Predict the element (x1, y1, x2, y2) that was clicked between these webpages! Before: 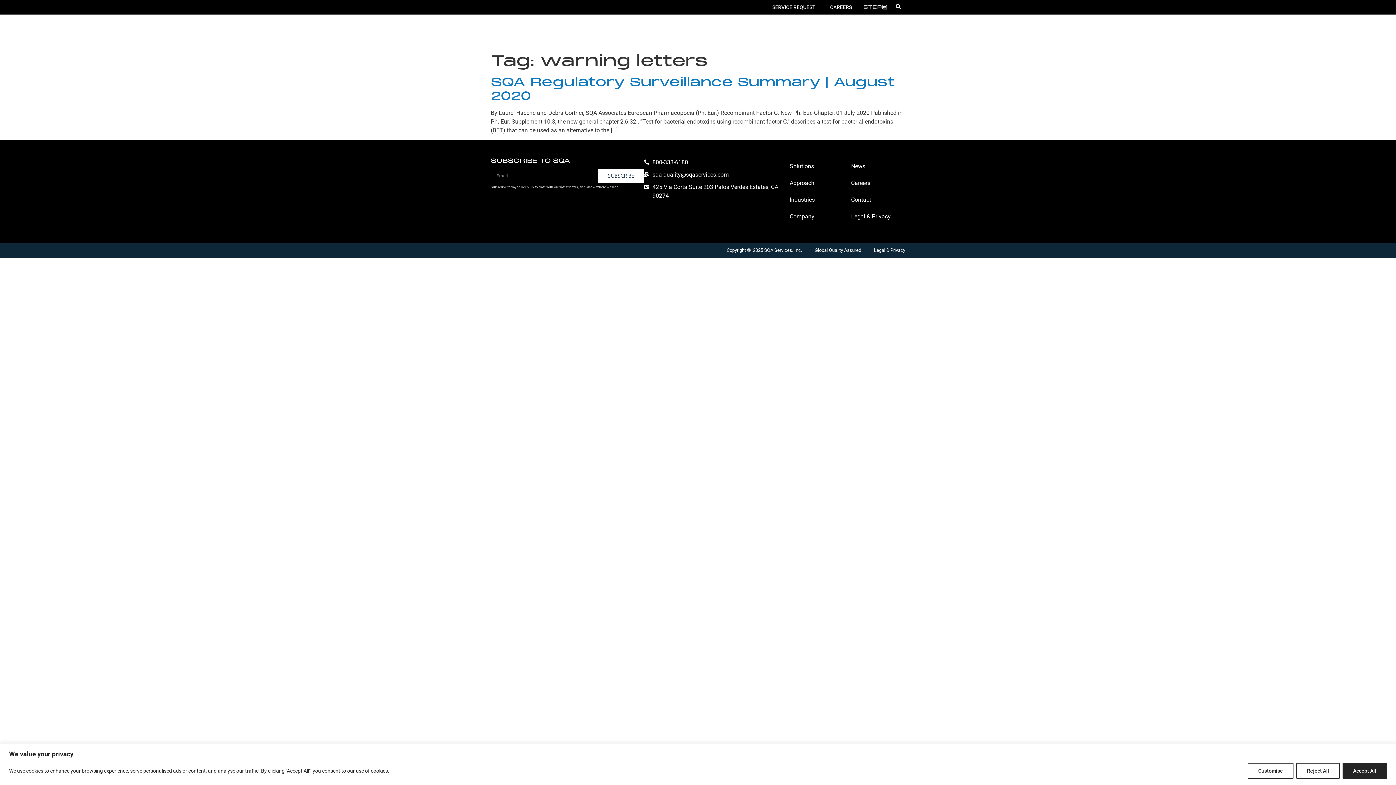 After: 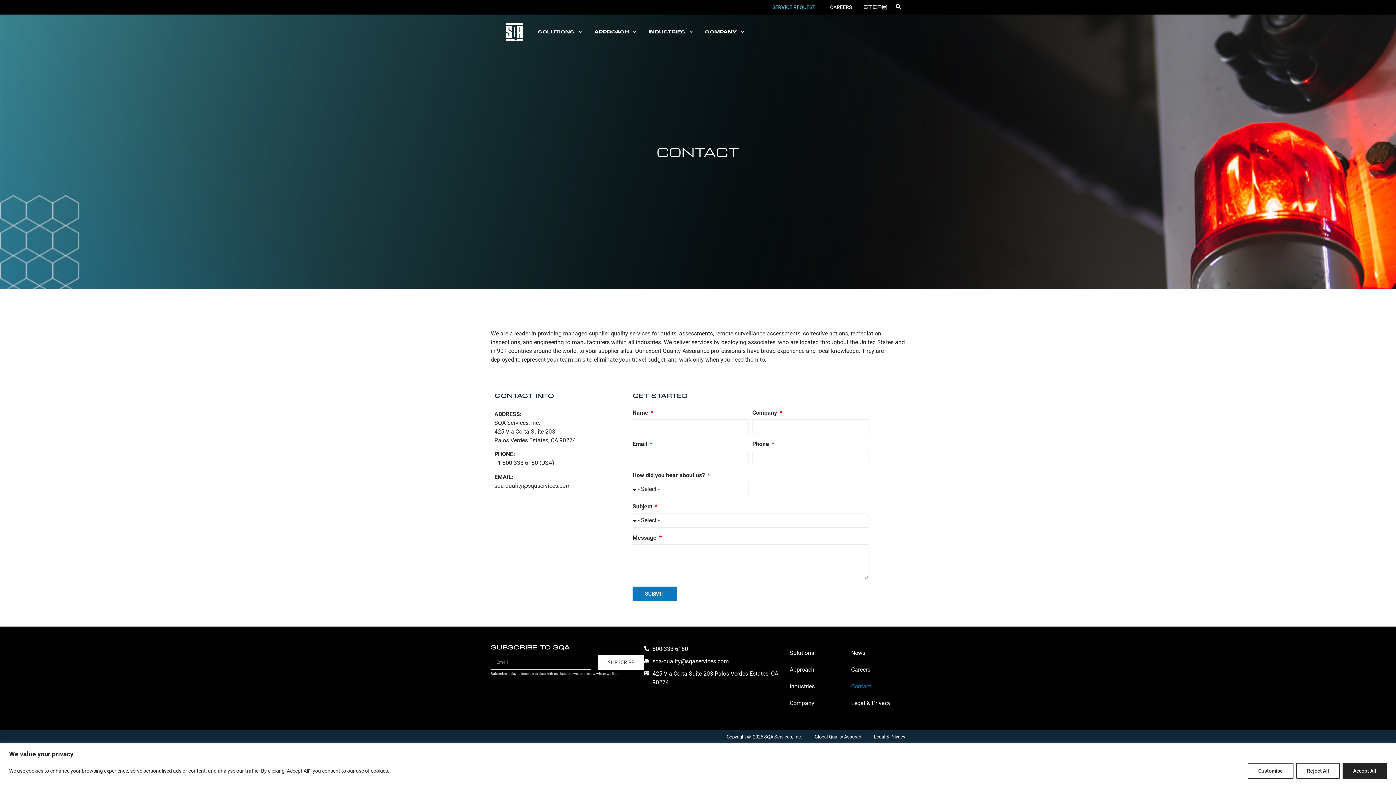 Action: label: Contact bbox: (844, 191, 878, 208)